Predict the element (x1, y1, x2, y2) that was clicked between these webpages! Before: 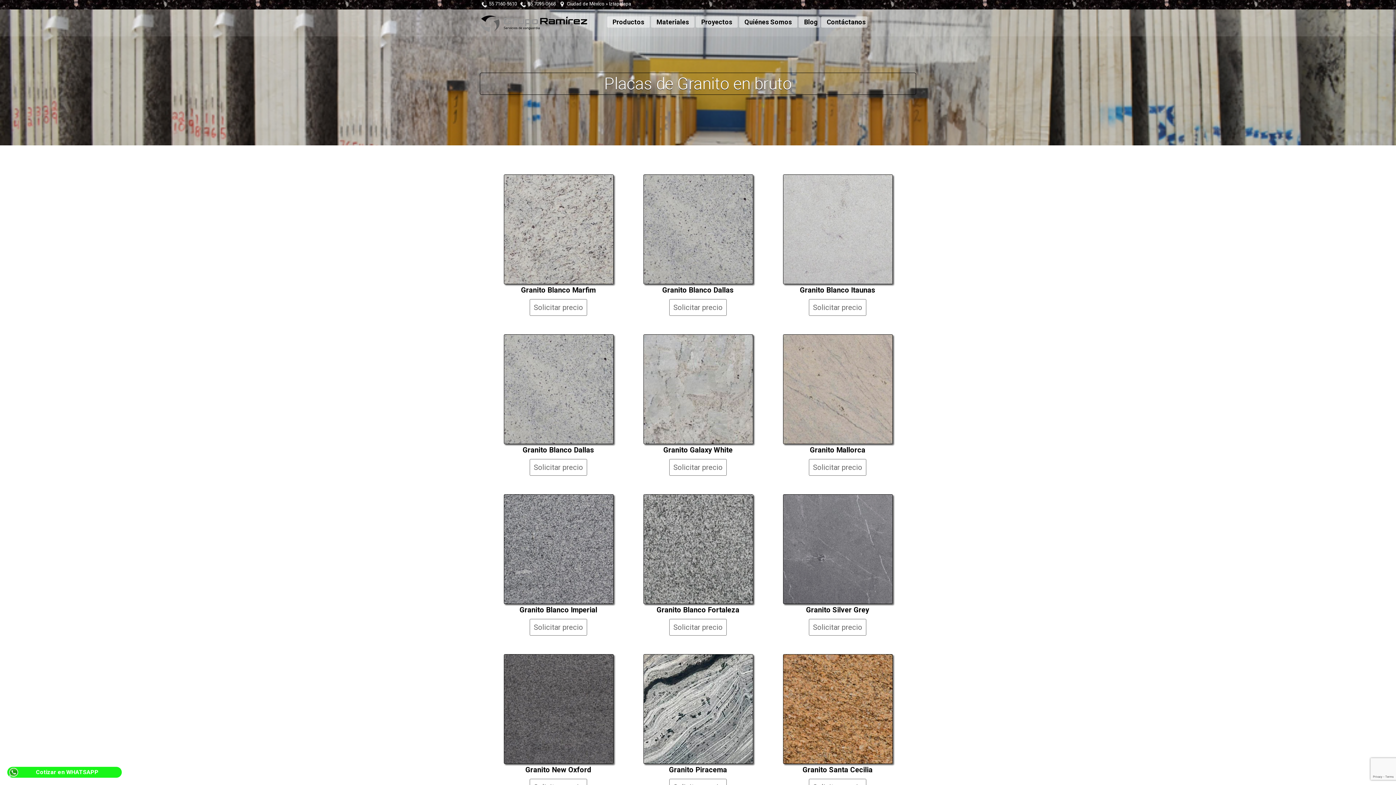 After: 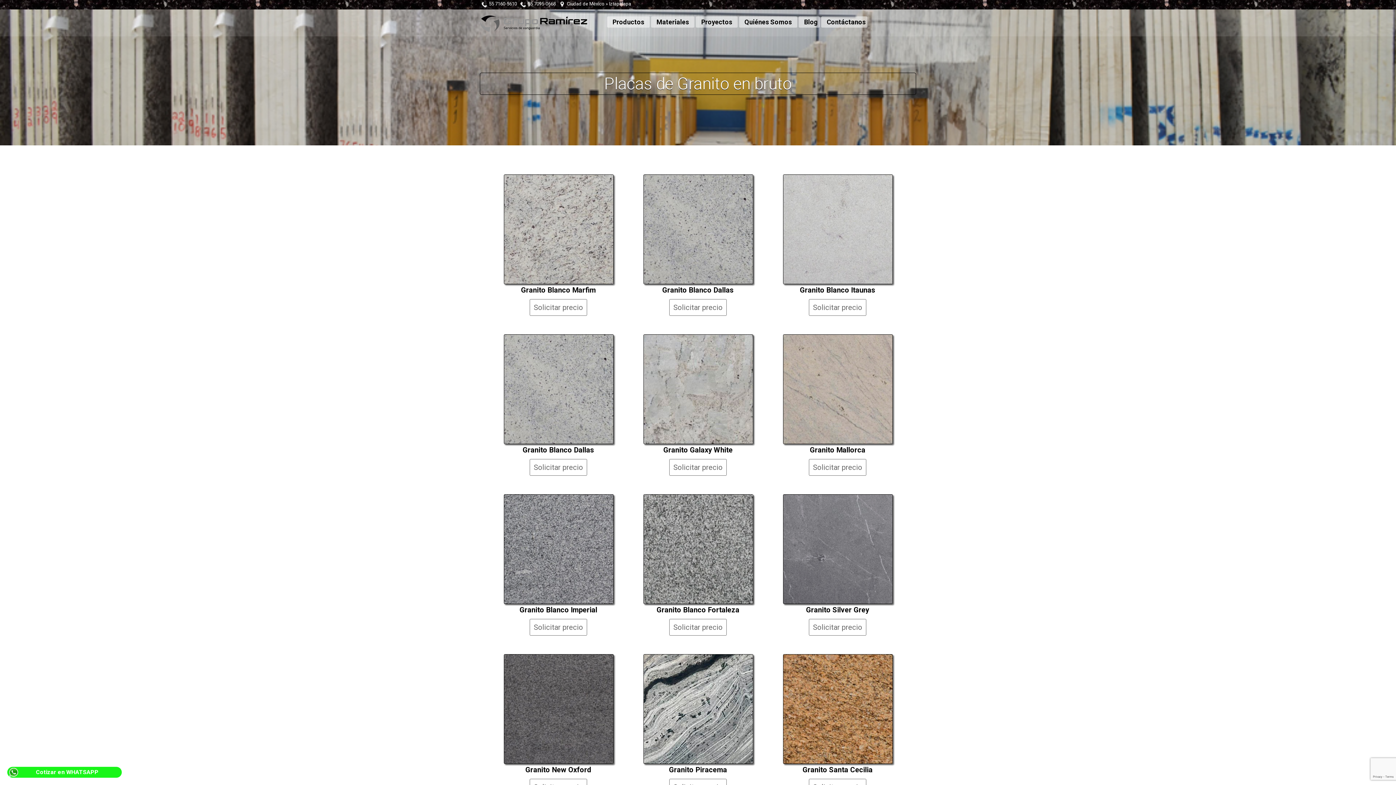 Action: bbox: (489, 1, 517, 6) label: 55 7160-5610